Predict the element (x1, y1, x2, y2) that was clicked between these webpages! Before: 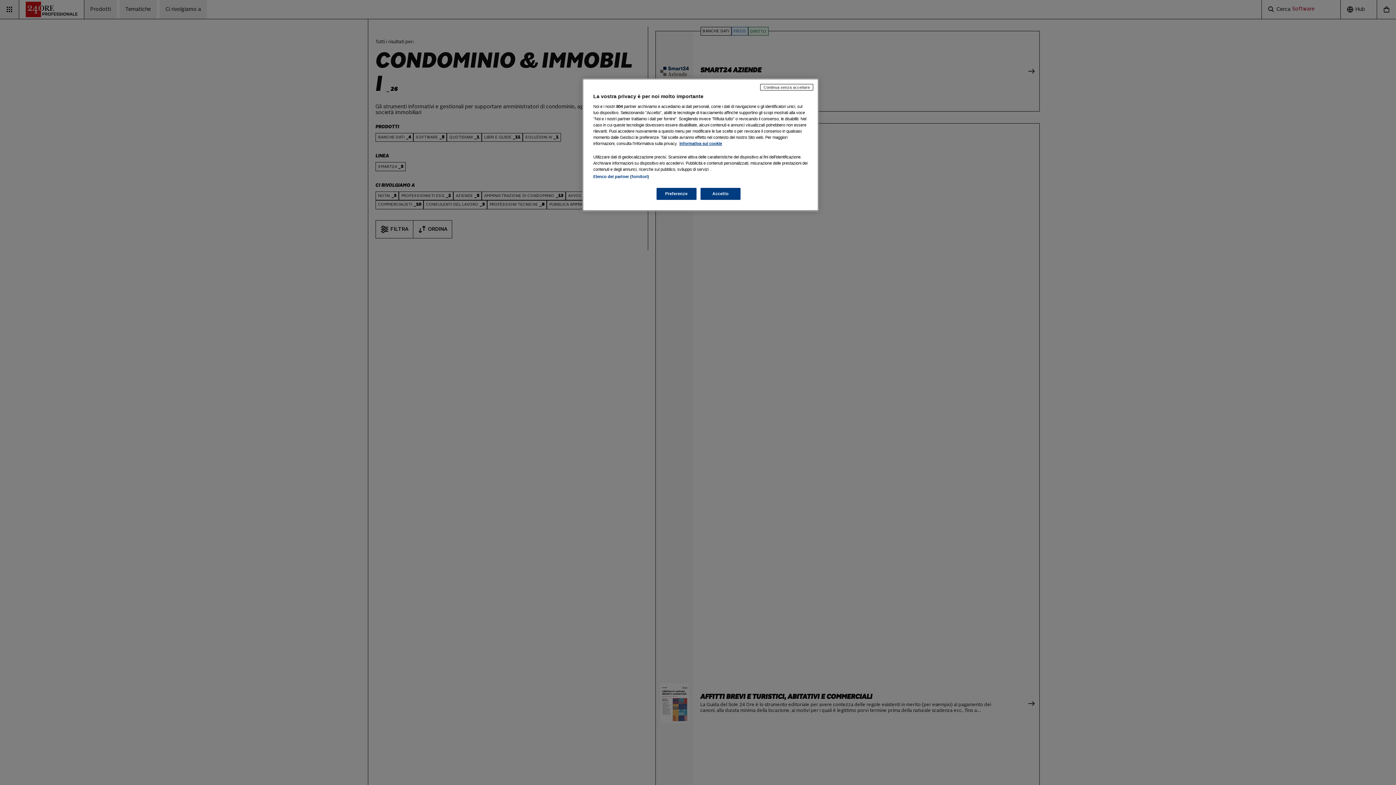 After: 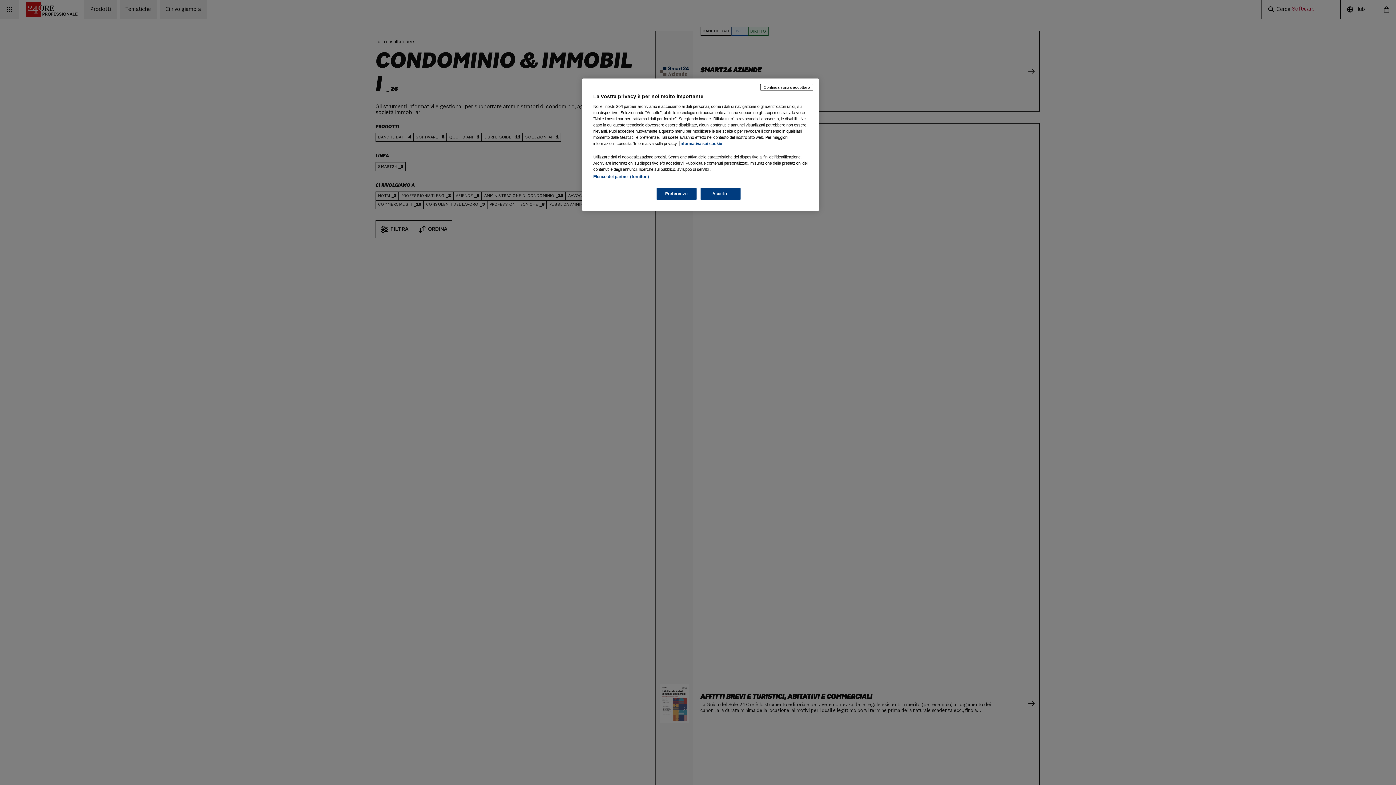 Action: bbox: (679, 141, 722, 145) label: Maggiori informazioni sulla tua privacy, apre in una nuova scheda